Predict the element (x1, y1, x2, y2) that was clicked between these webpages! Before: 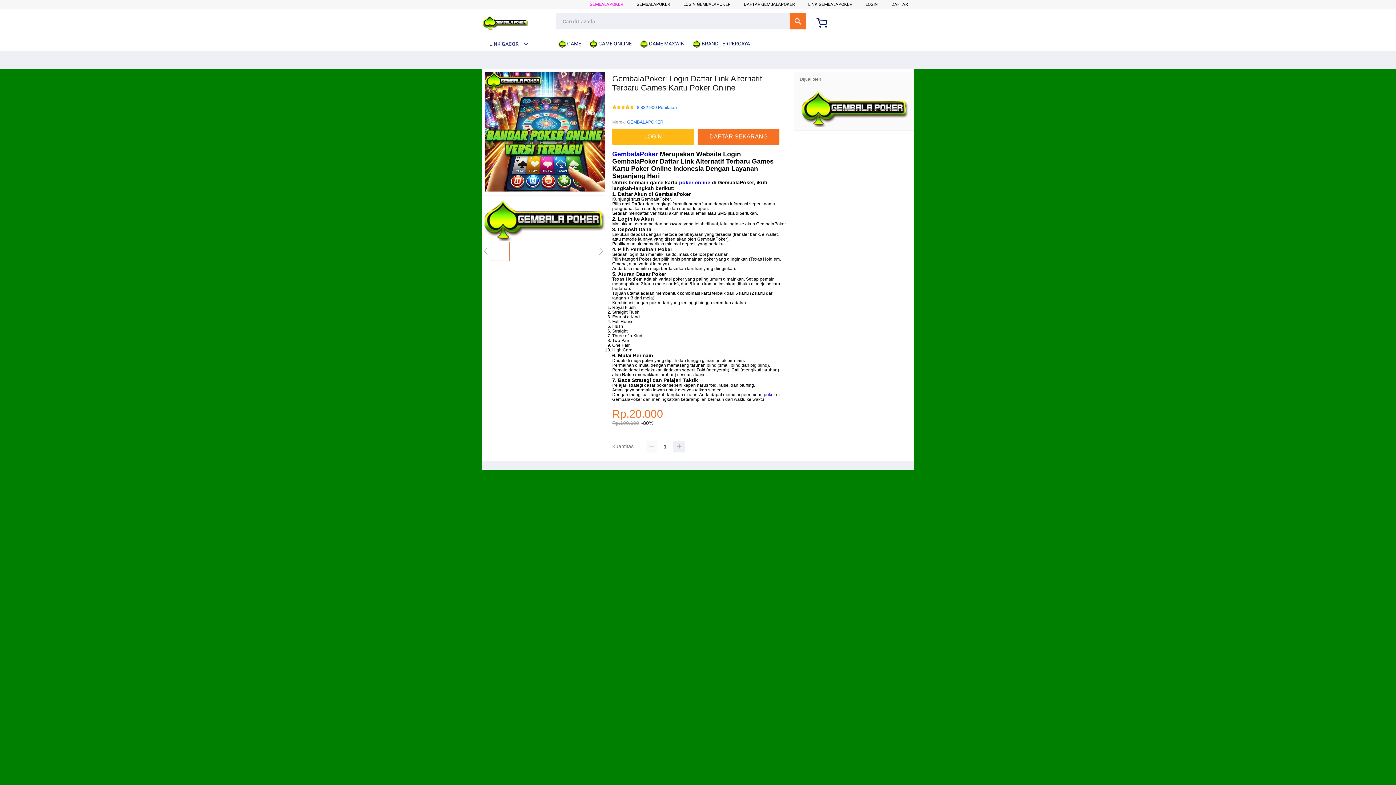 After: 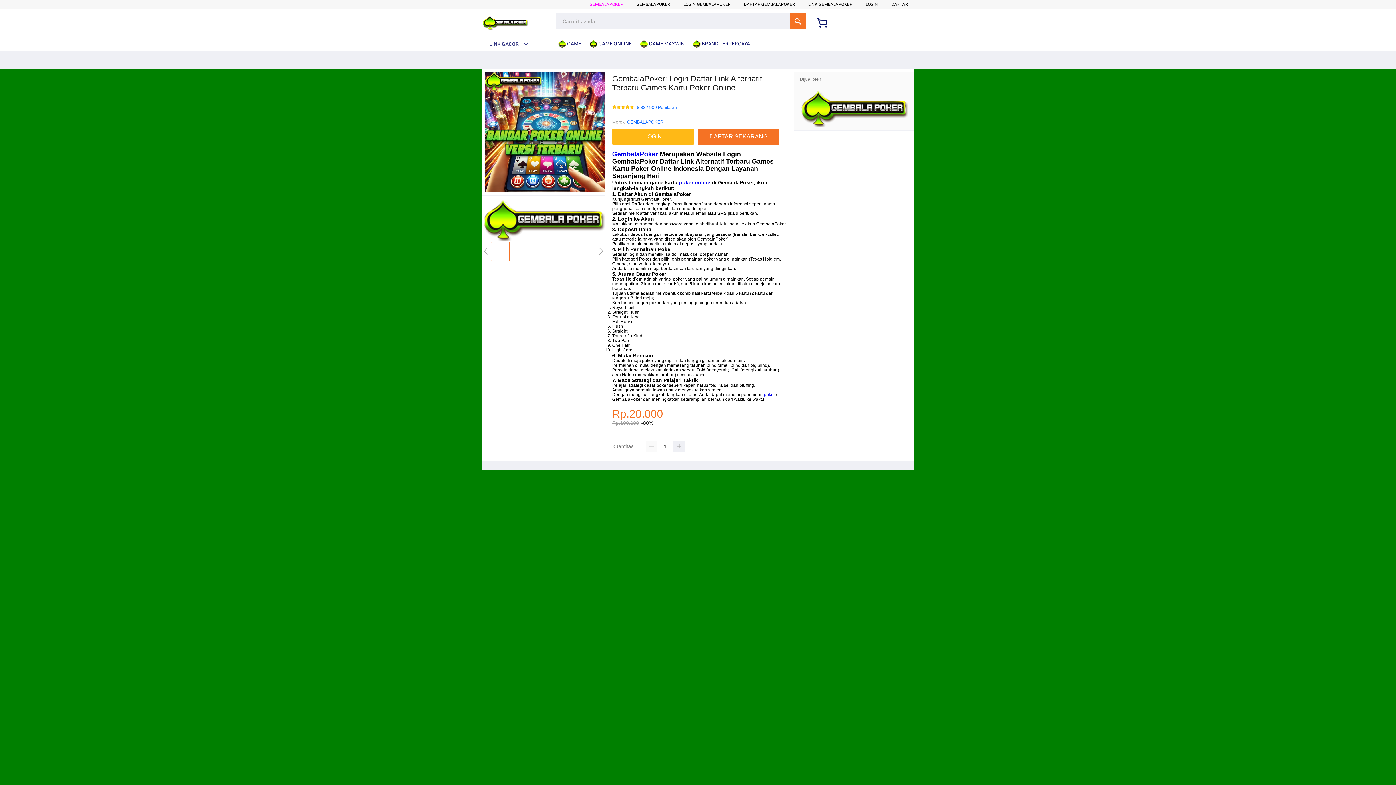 Action: bbox: (482, 237, 605, 242)